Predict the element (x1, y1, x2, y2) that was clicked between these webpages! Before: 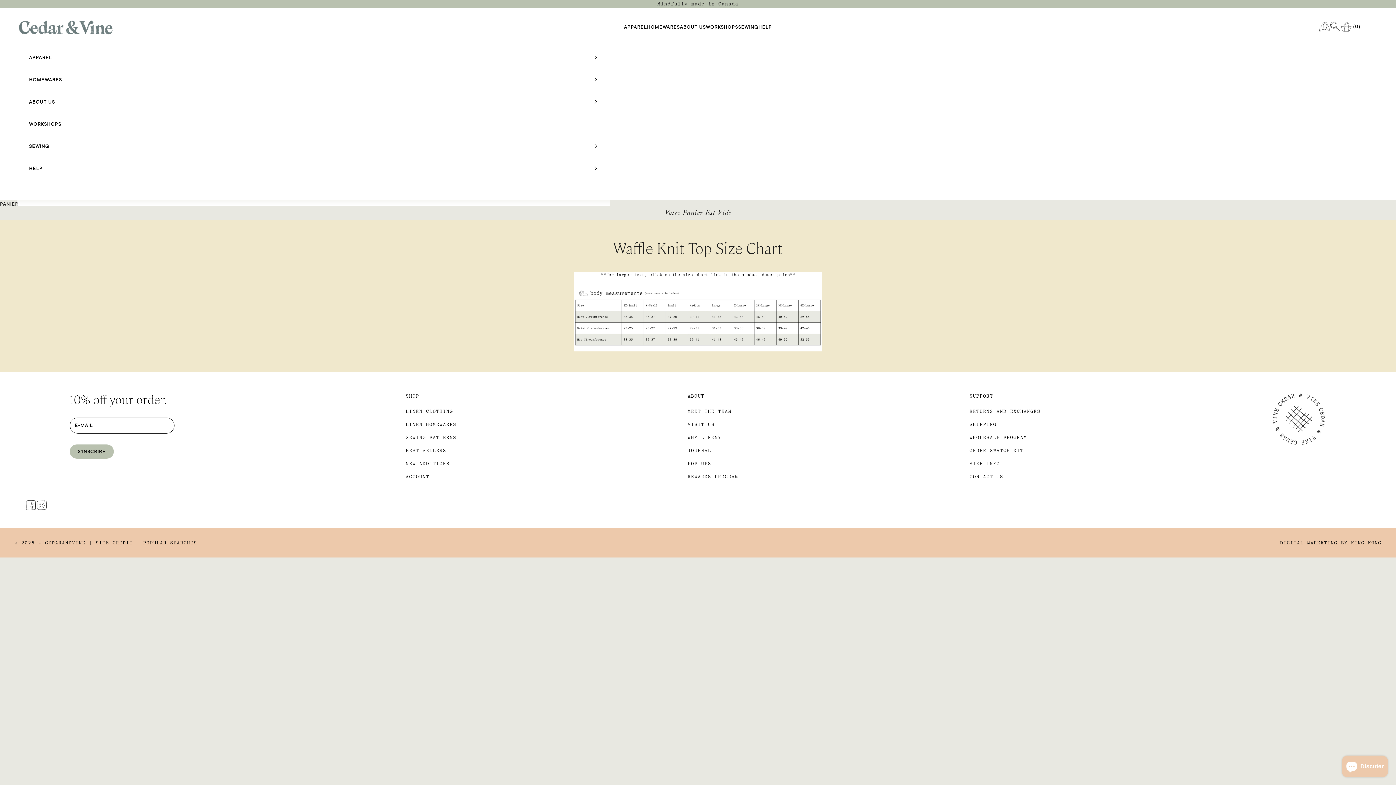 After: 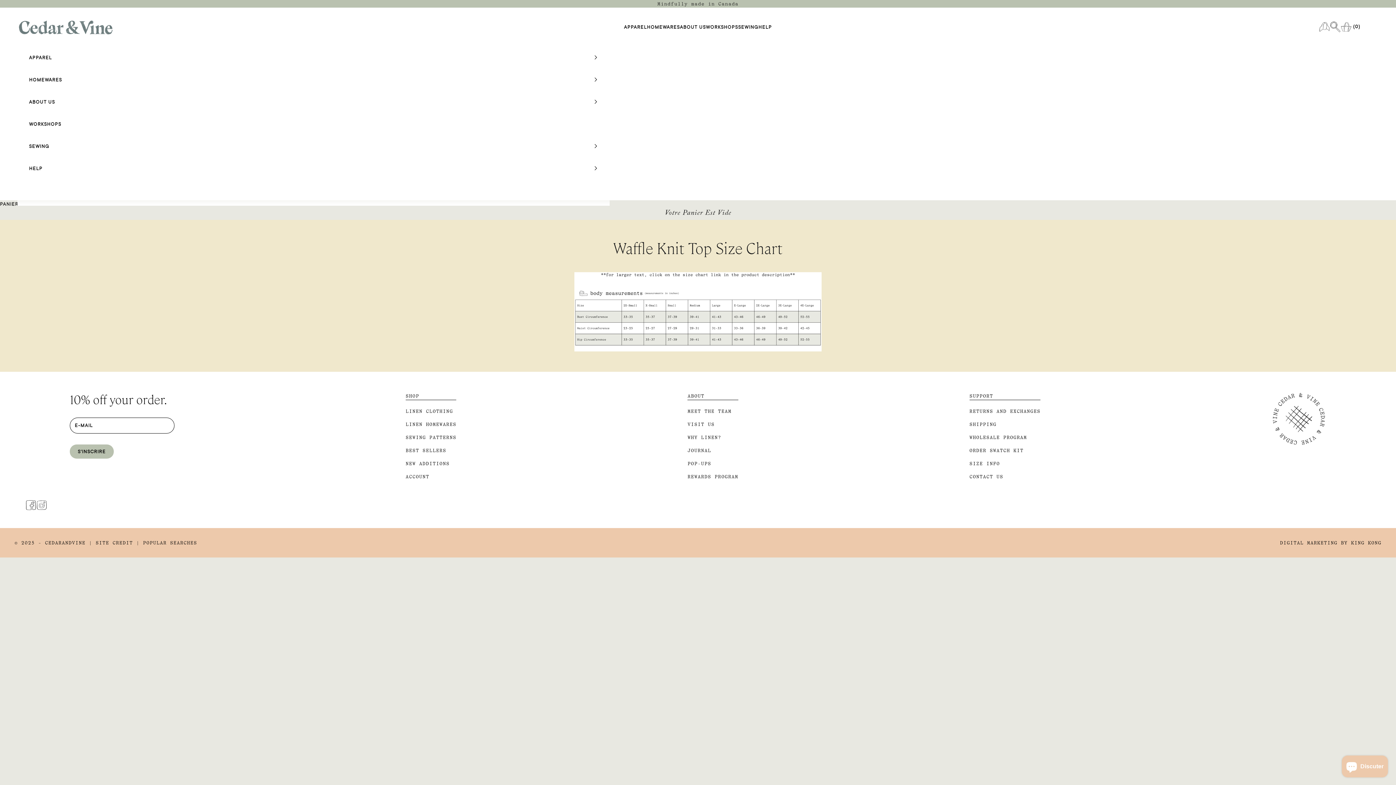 Action: label: Nous suivre sur Facebook bbox: (25, 499, 36, 510)